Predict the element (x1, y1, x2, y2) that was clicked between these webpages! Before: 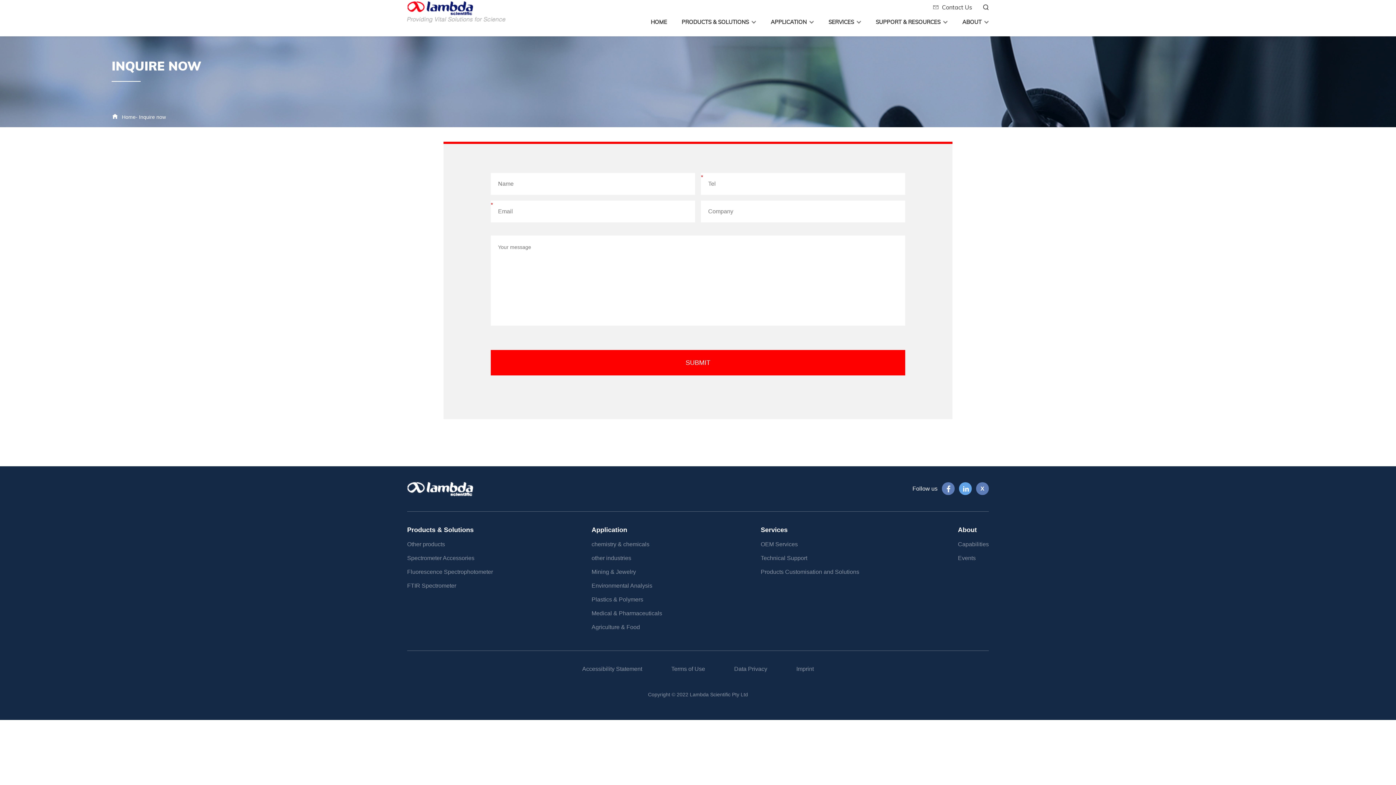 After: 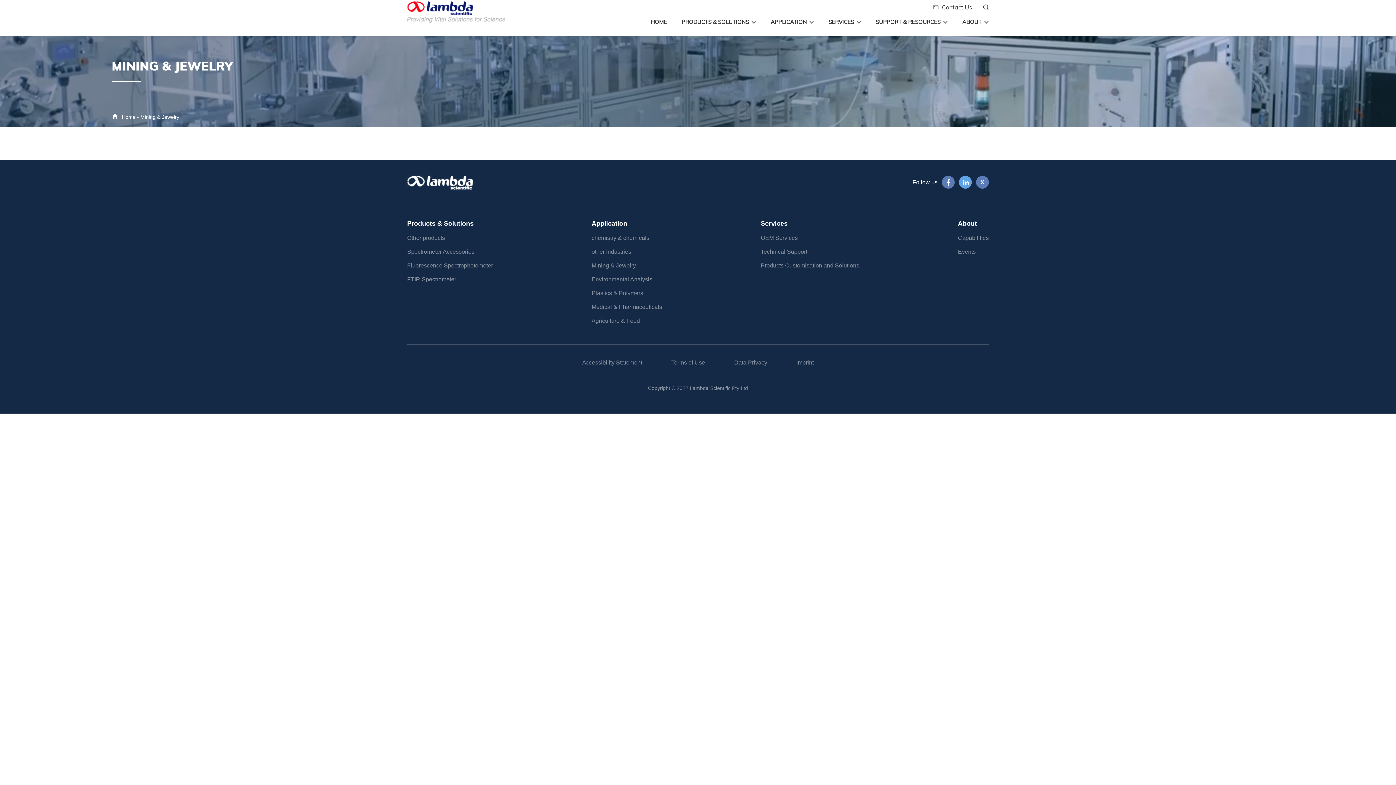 Action: label: Mining & Jewelry bbox: (591, 569, 662, 575)